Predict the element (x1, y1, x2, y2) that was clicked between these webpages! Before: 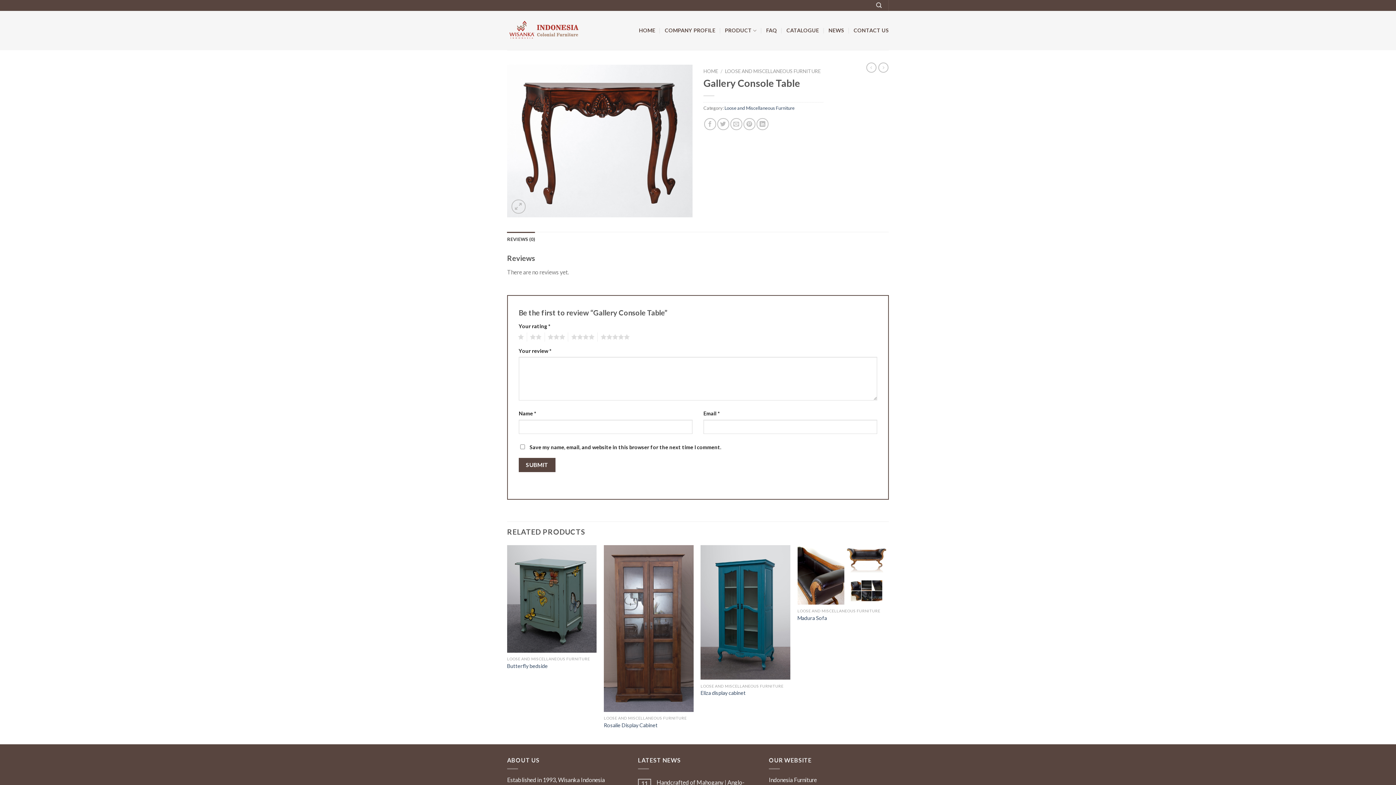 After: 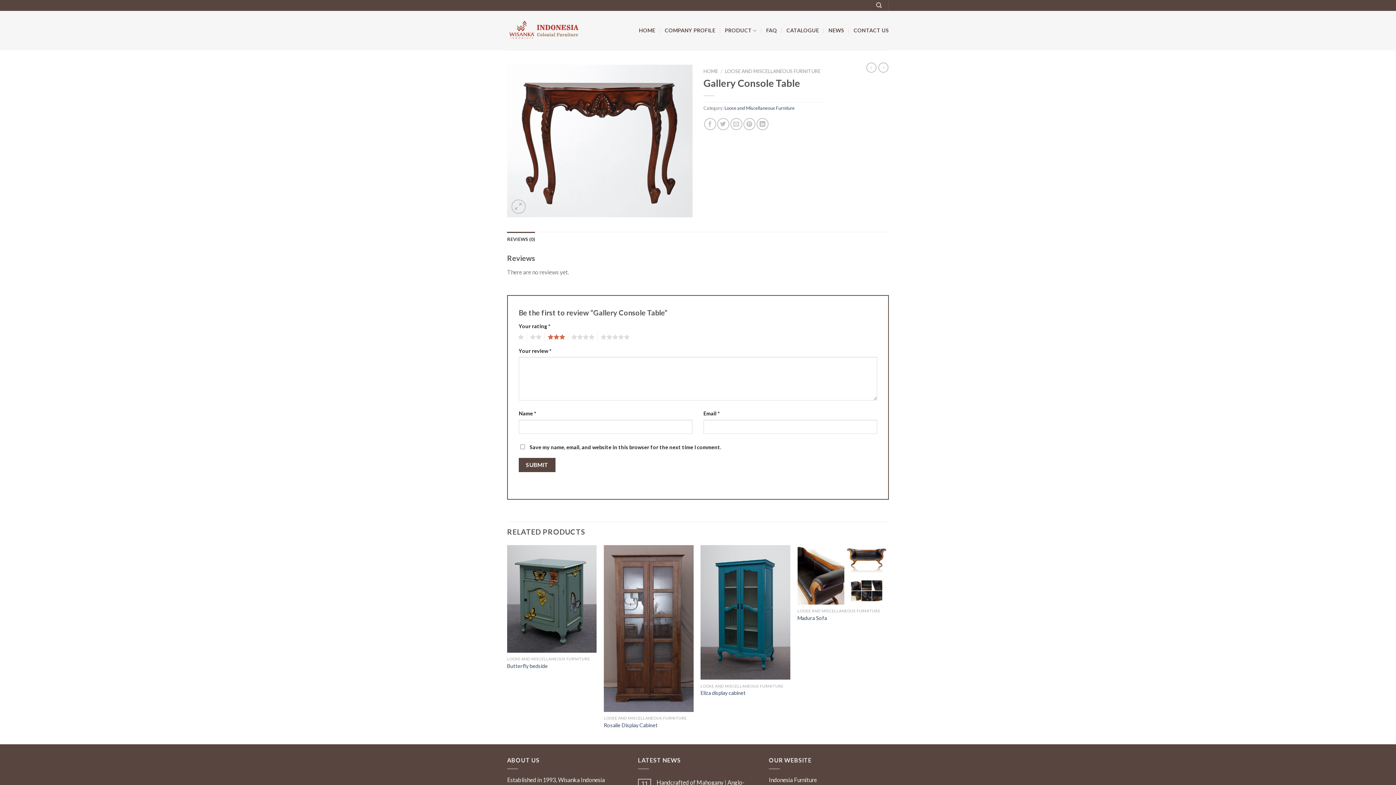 Action: label: 3 bbox: (544, 332, 565, 341)